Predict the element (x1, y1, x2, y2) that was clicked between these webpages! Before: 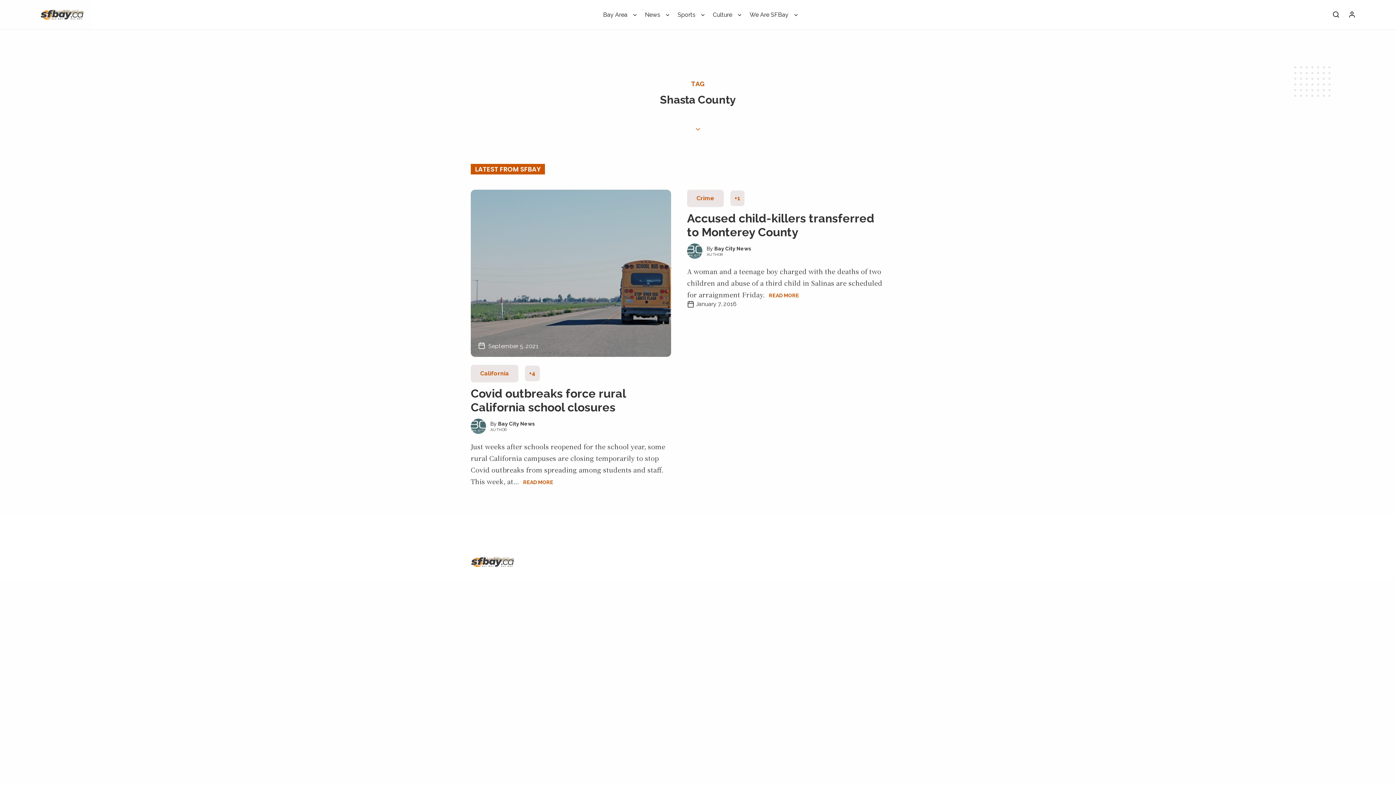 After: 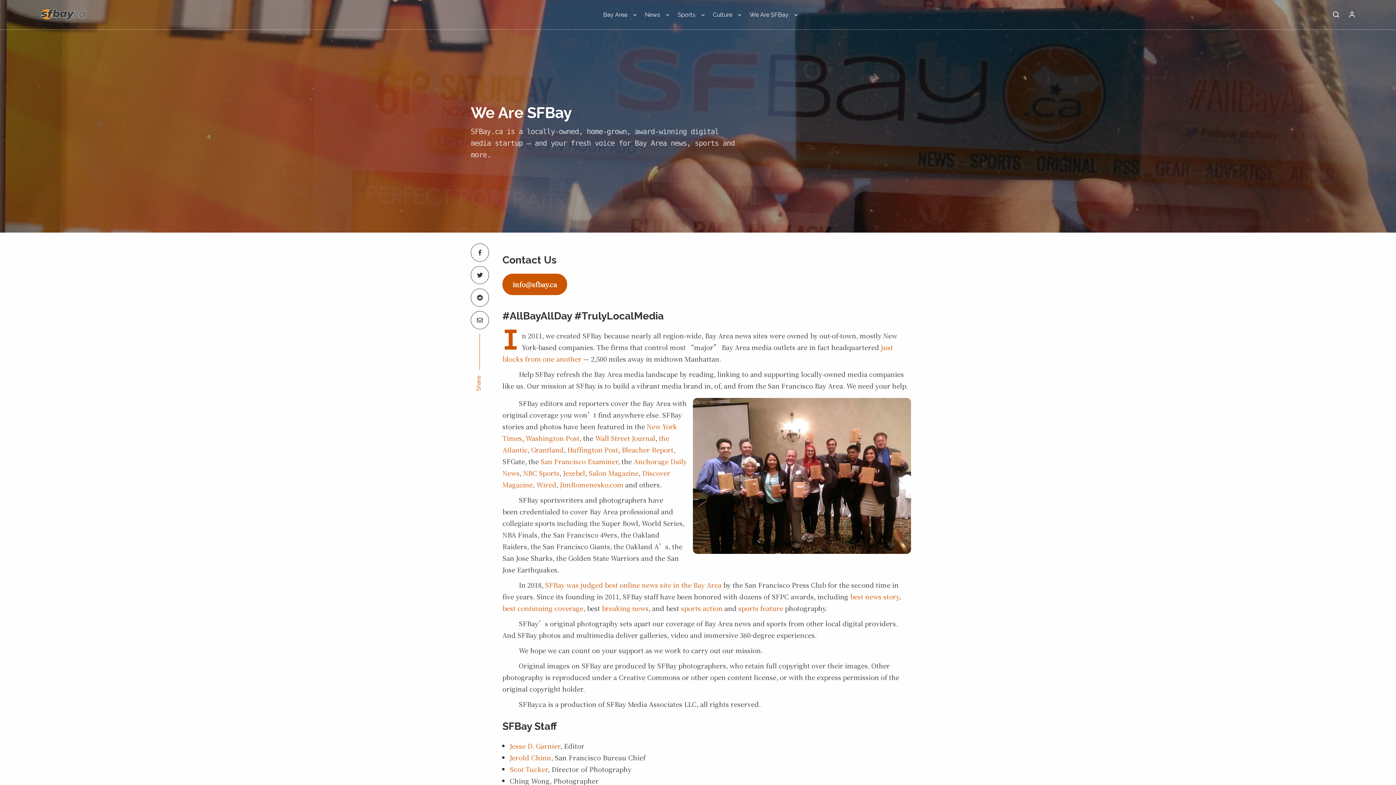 Action: bbox: (744, 8, 797, 26) label: We Are SFBay